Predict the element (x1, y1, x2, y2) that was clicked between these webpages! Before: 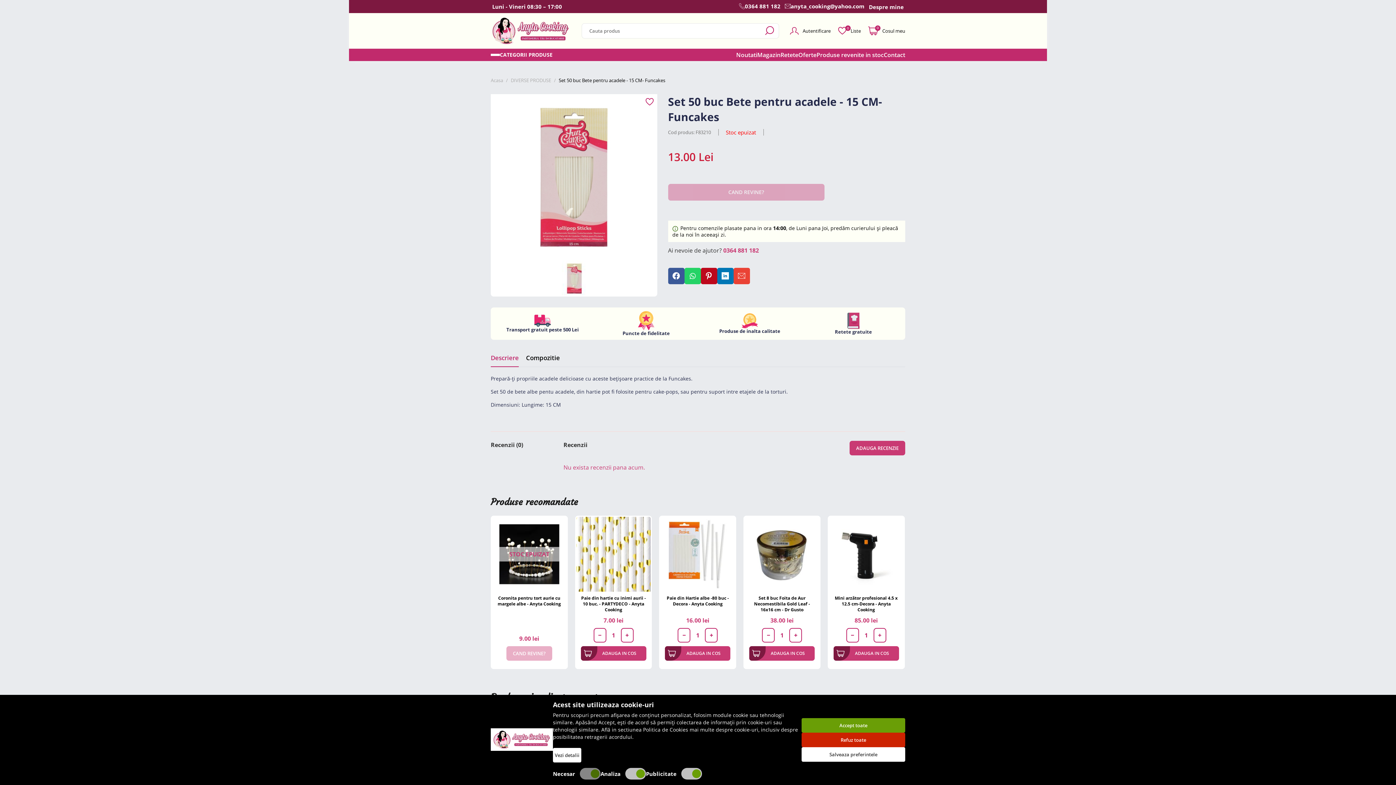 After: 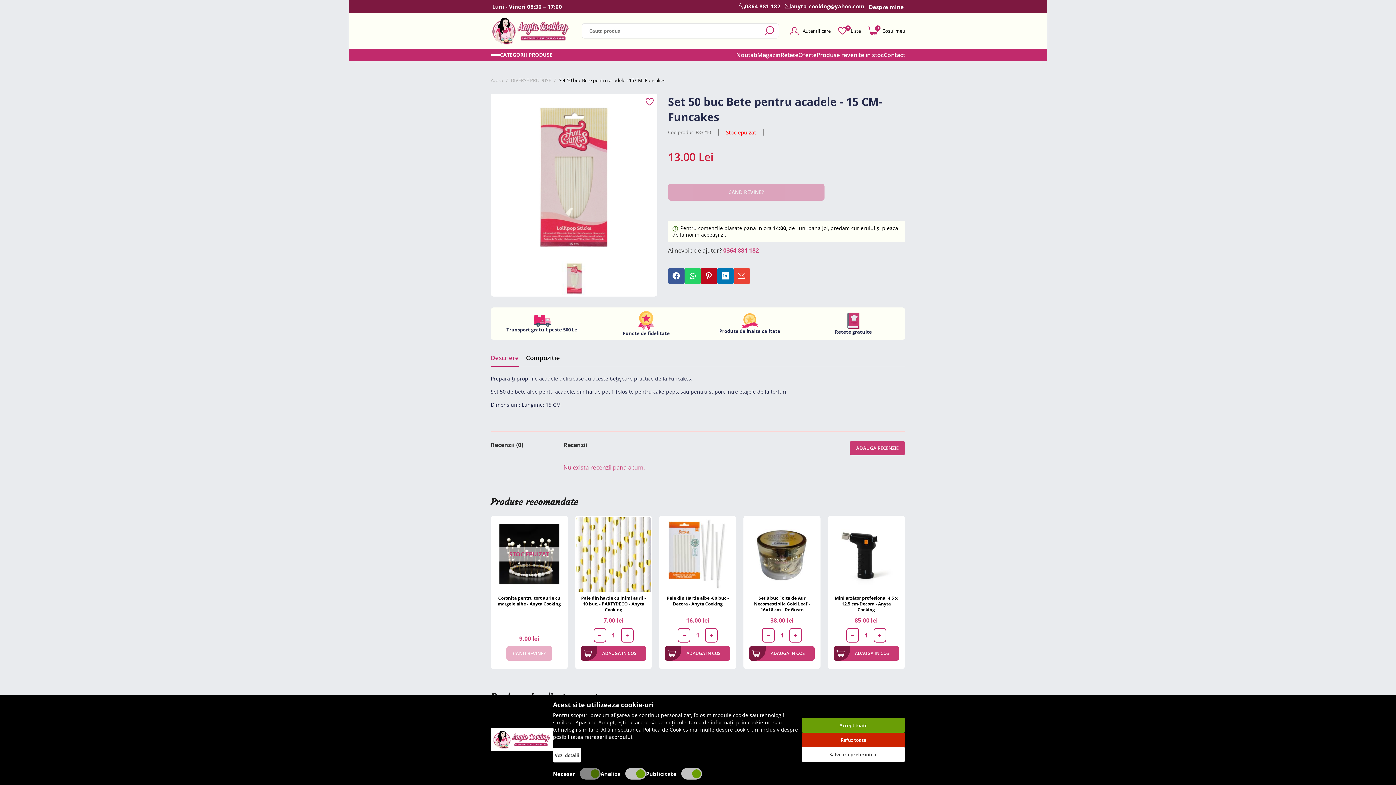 Action: bbox: (737, 1, 782, 10) label: 0364 881 182